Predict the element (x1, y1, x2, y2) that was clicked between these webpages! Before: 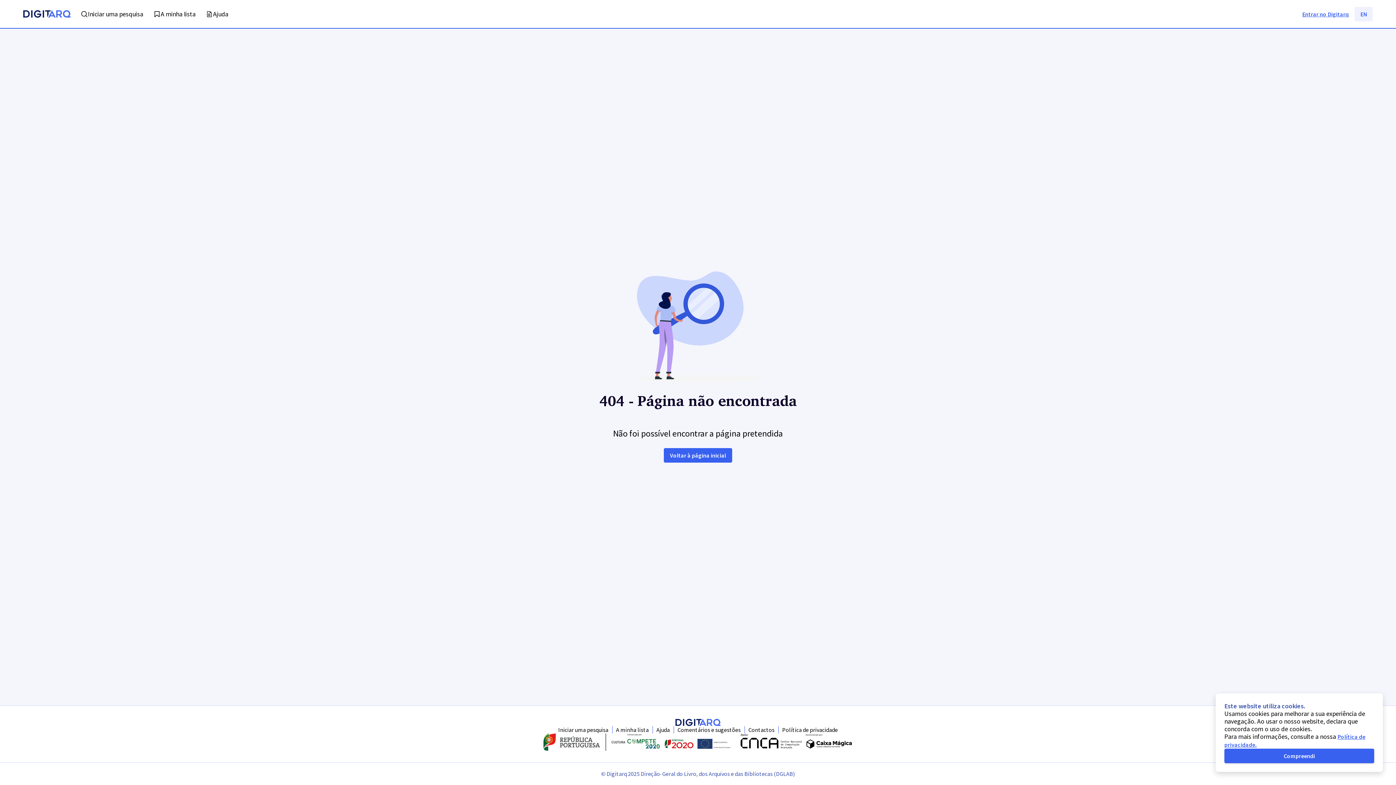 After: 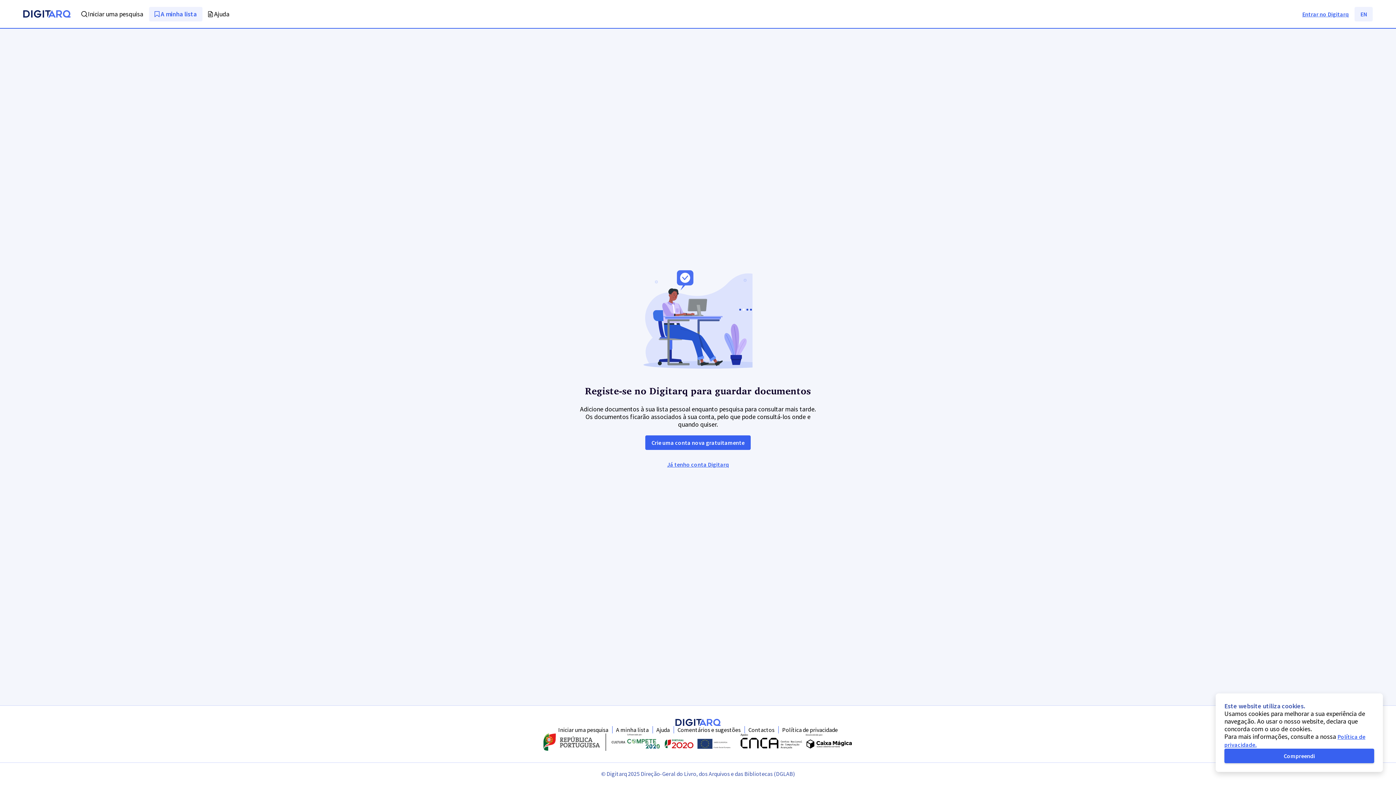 Action: label: A minha lista bbox: (616, 726, 648, 733)